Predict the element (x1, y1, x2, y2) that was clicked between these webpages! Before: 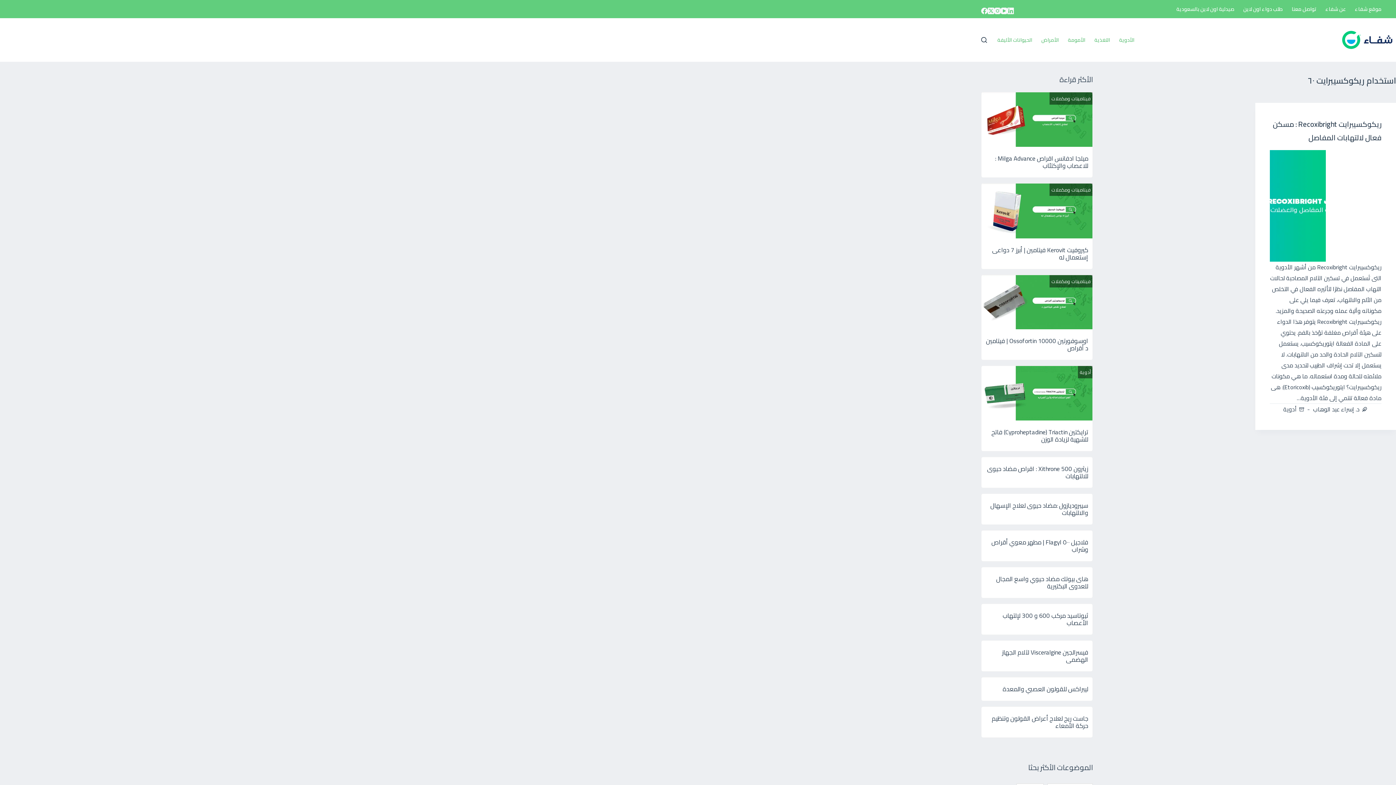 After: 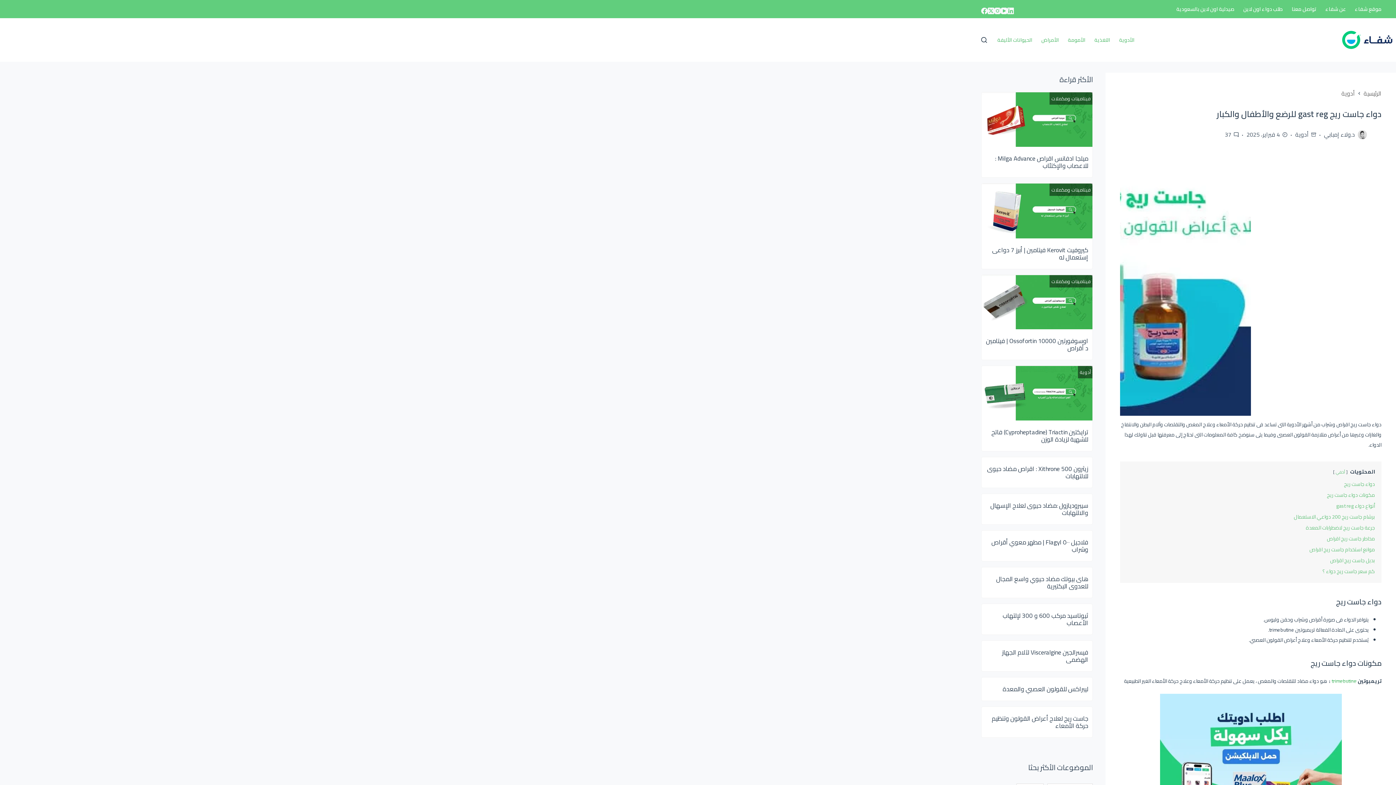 Action: label: جاست ريج لعلاج أعراض القولون وتنظيم حركة الأمعاء bbox: (992, 713, 1088, 732)